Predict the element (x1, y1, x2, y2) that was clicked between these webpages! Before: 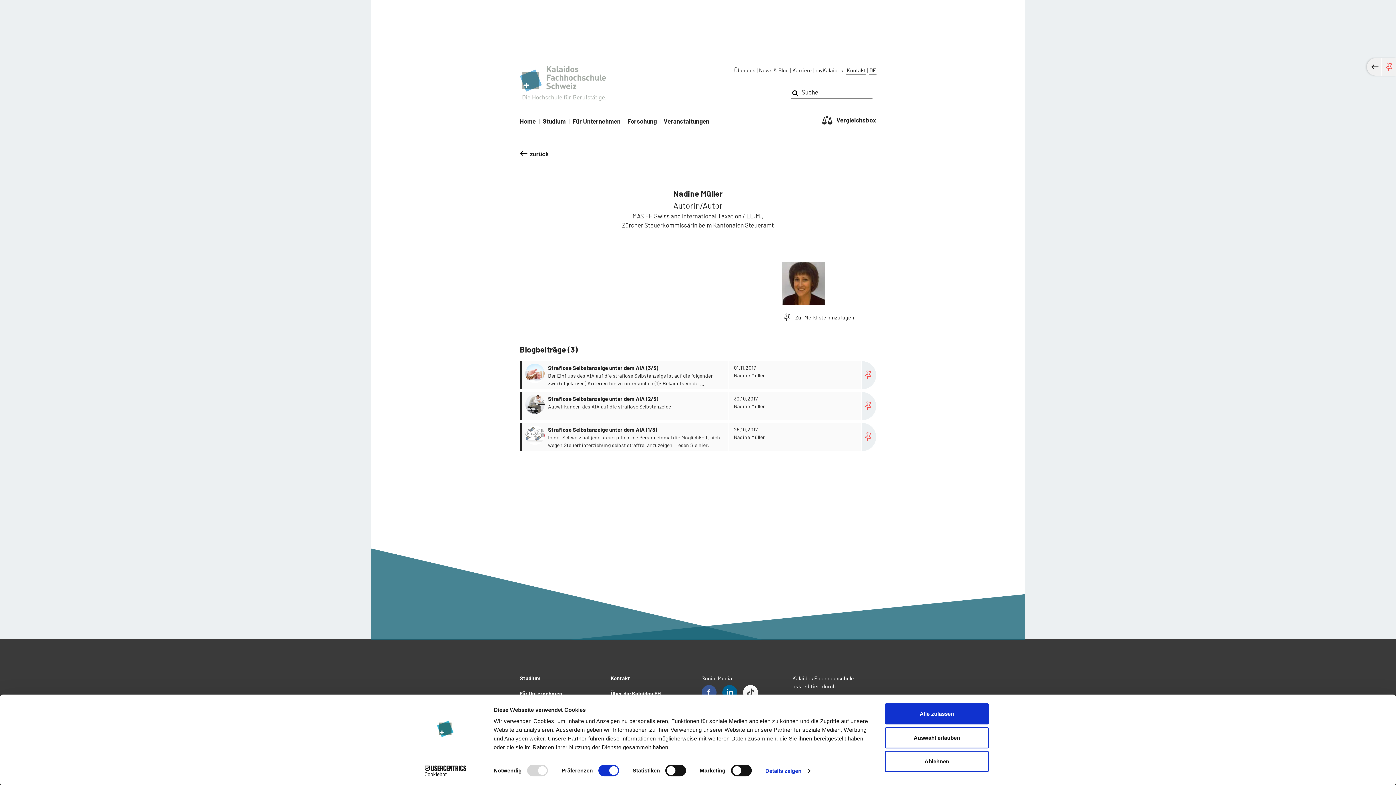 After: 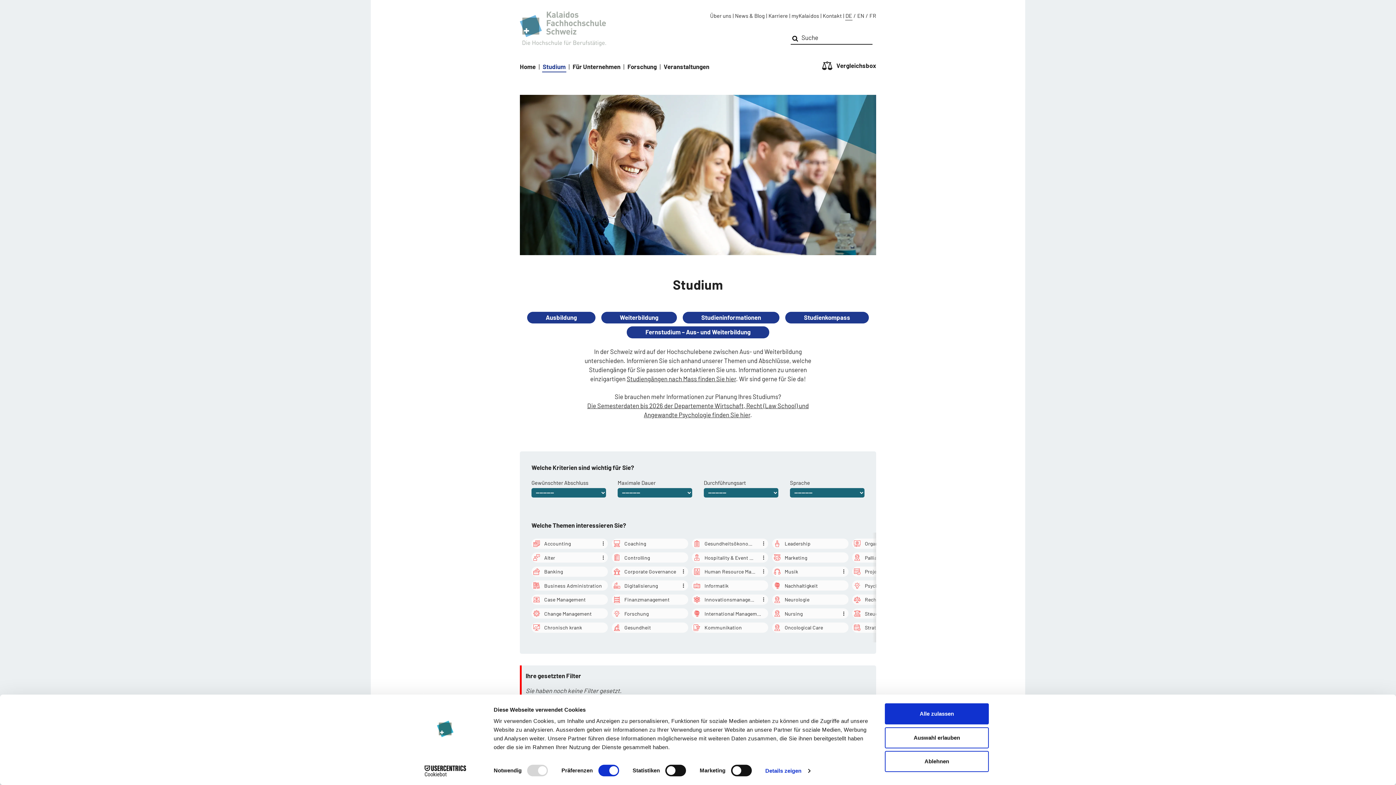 Action: label: Studium bbox: (542, 116, 565, 125)